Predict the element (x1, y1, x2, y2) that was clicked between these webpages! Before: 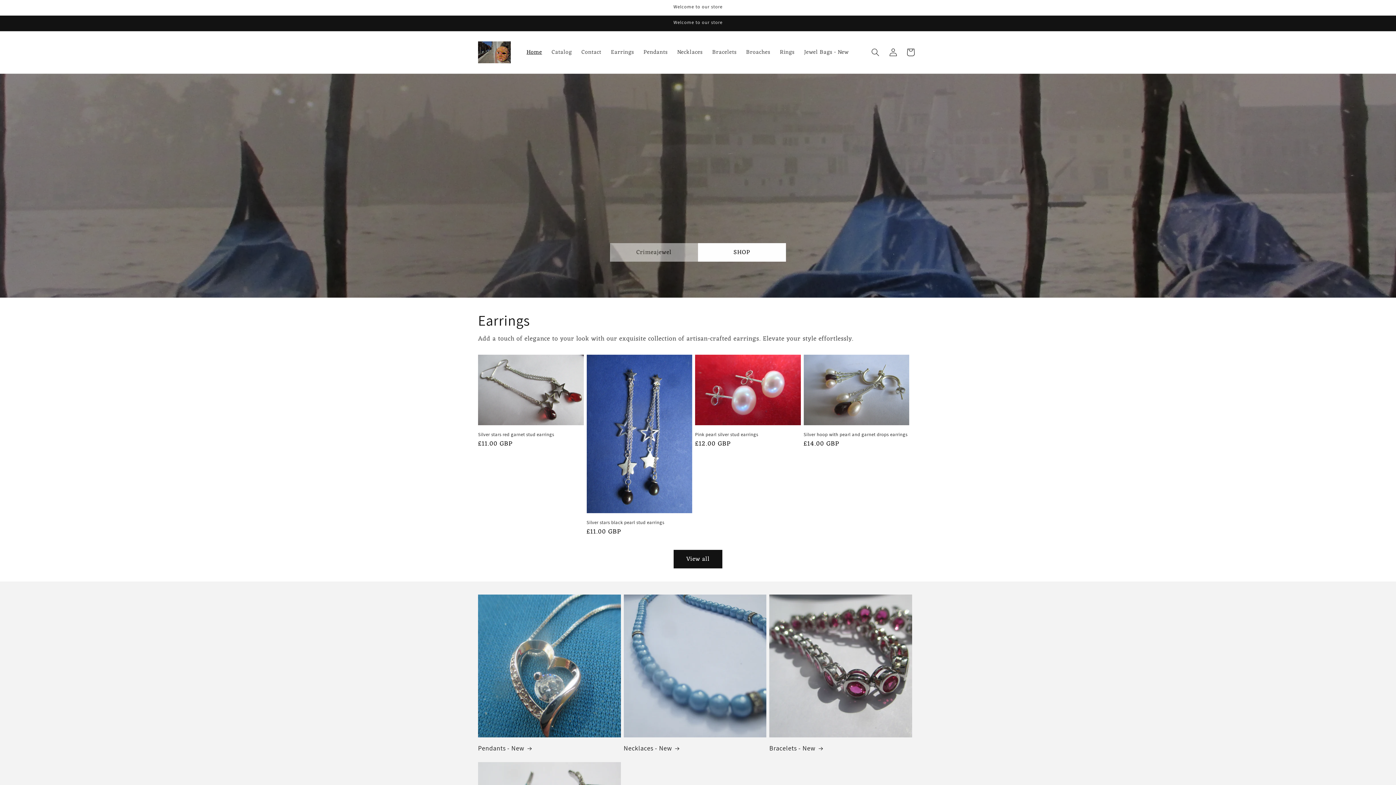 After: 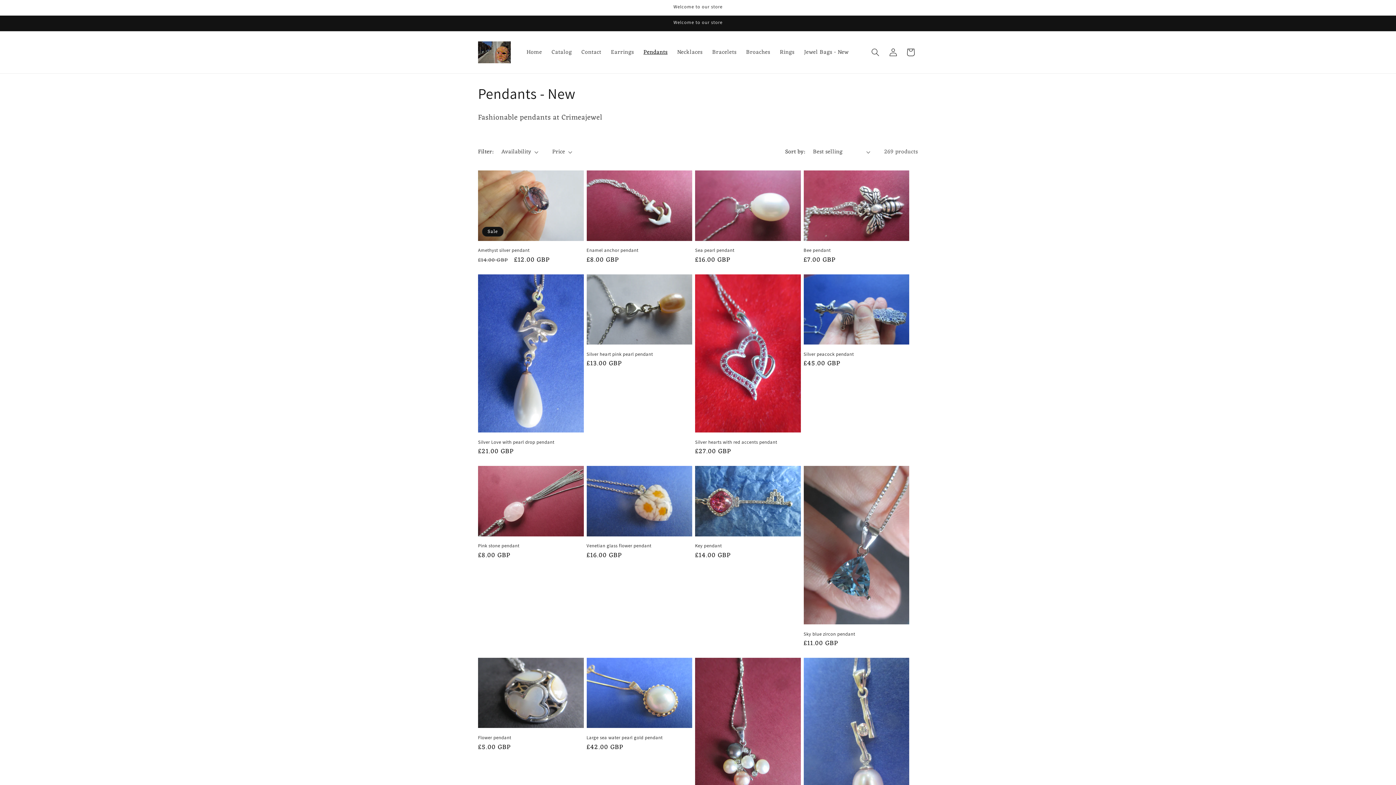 Action: label: Pendants bbox: (638, 44, 672, 60)